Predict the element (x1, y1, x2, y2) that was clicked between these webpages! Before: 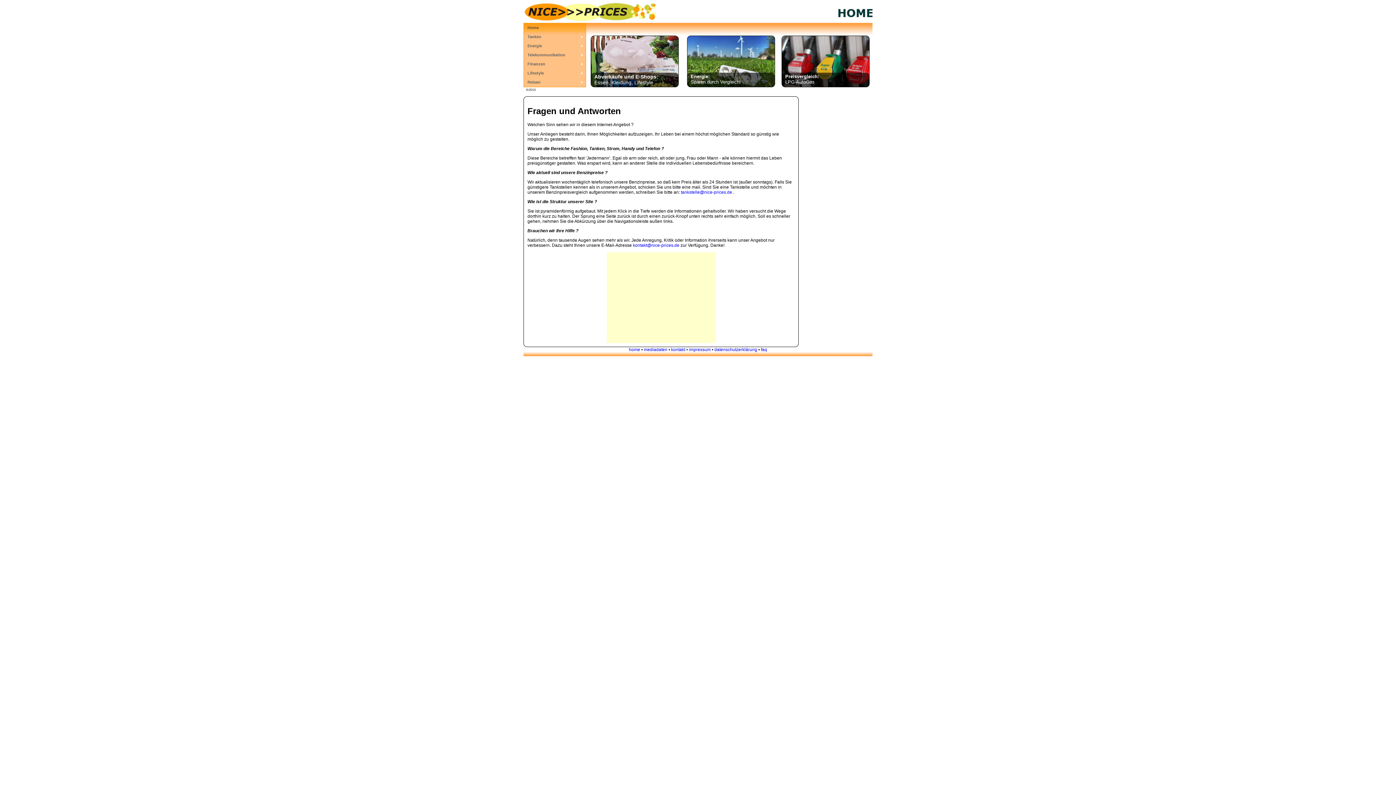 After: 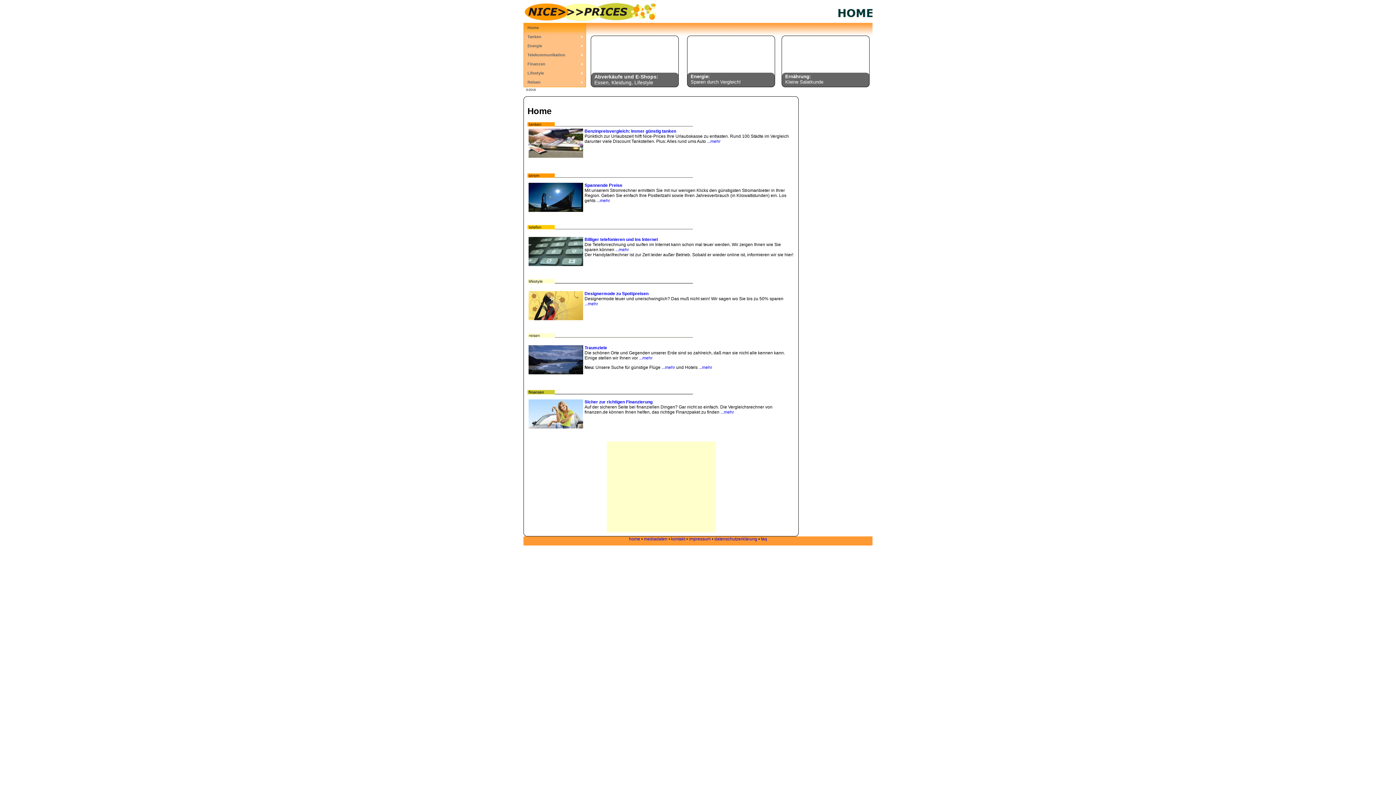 Action: bbox: (629, 347, 640, 352) label: home